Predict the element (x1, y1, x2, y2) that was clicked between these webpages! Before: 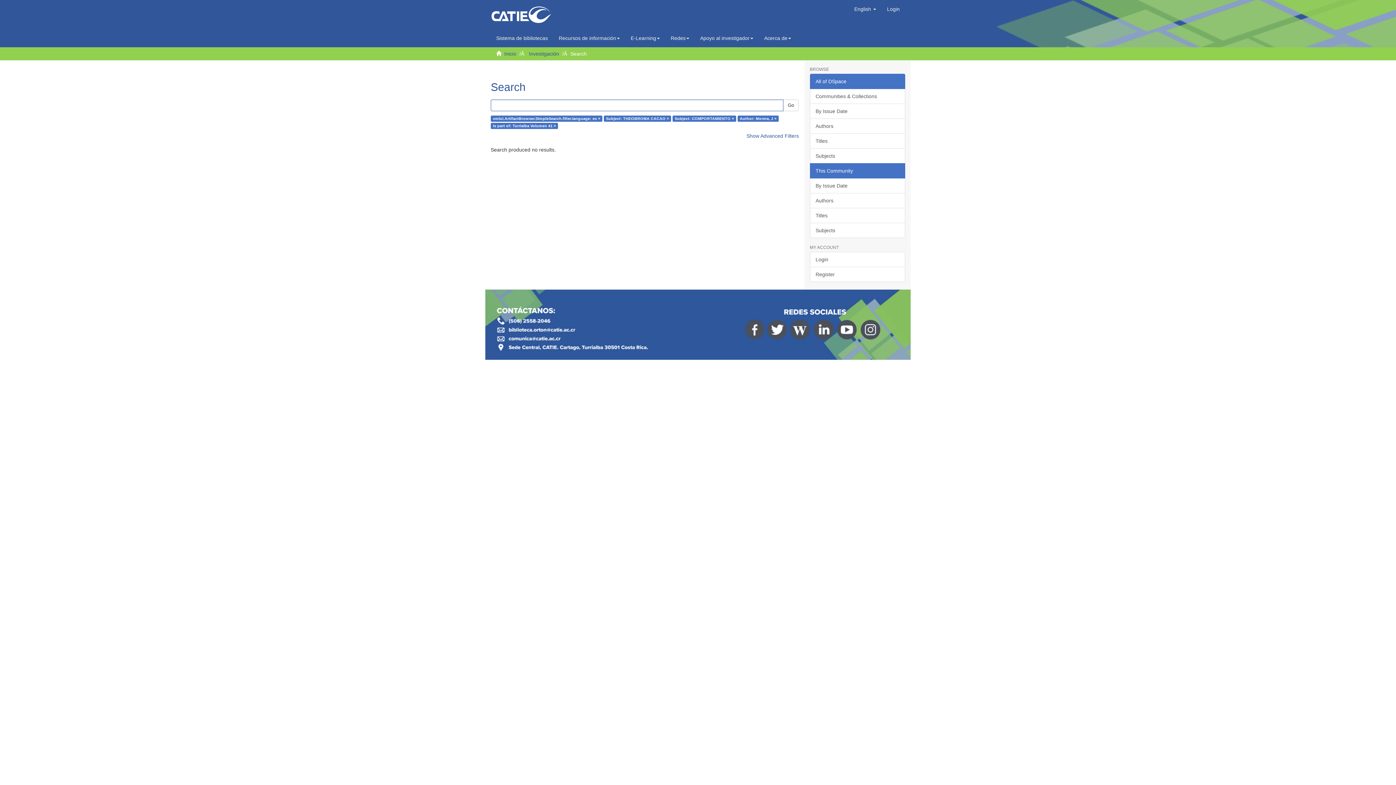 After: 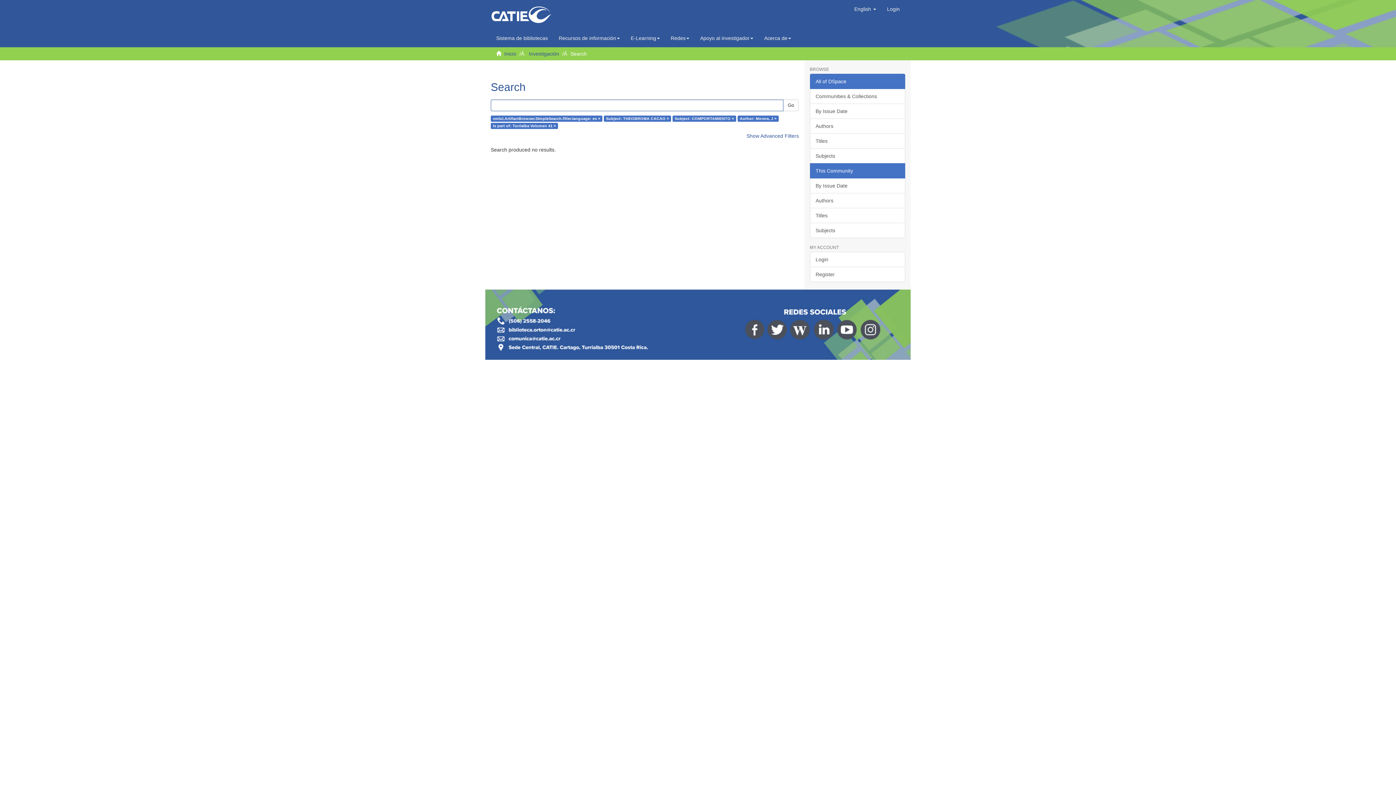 Action: label: All of DSpace bbox: (810, 73, 905, 89)